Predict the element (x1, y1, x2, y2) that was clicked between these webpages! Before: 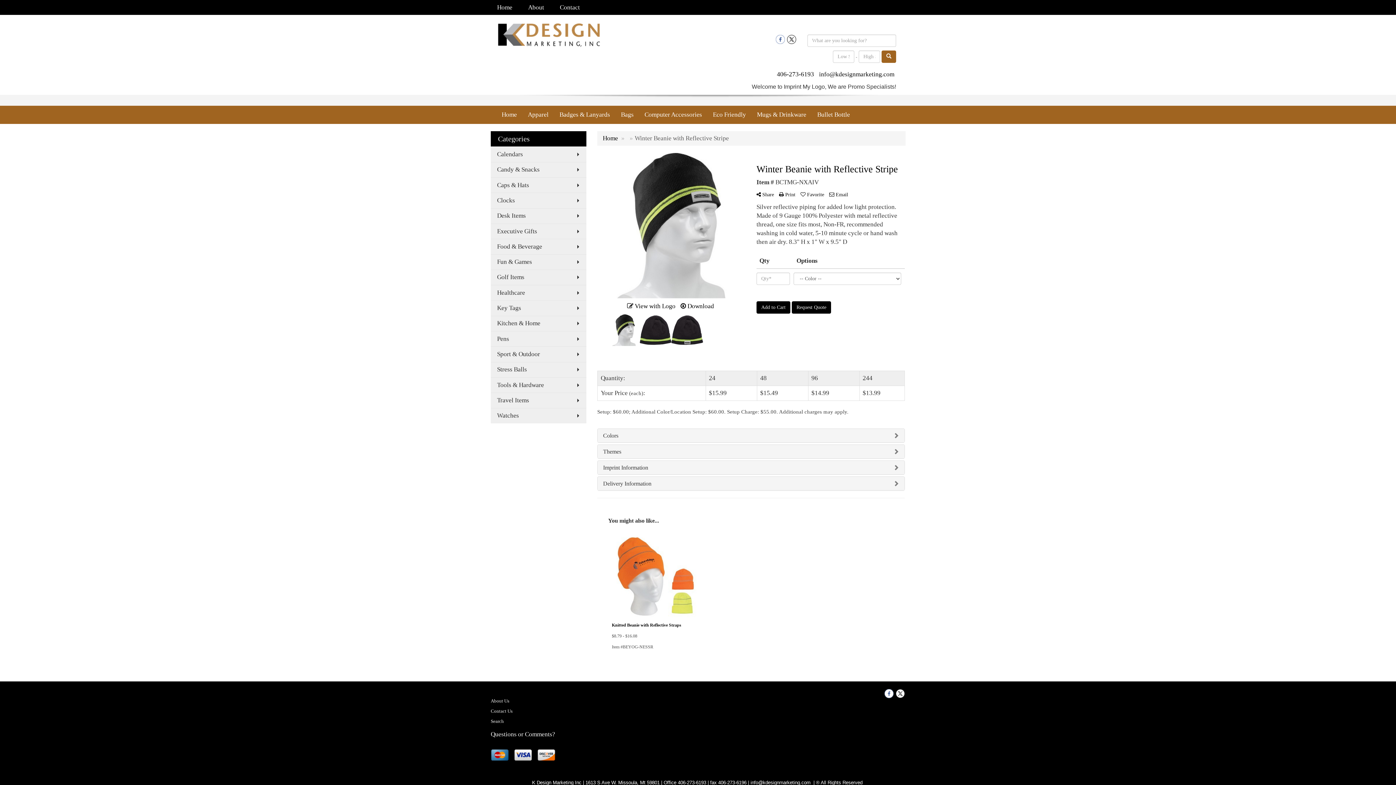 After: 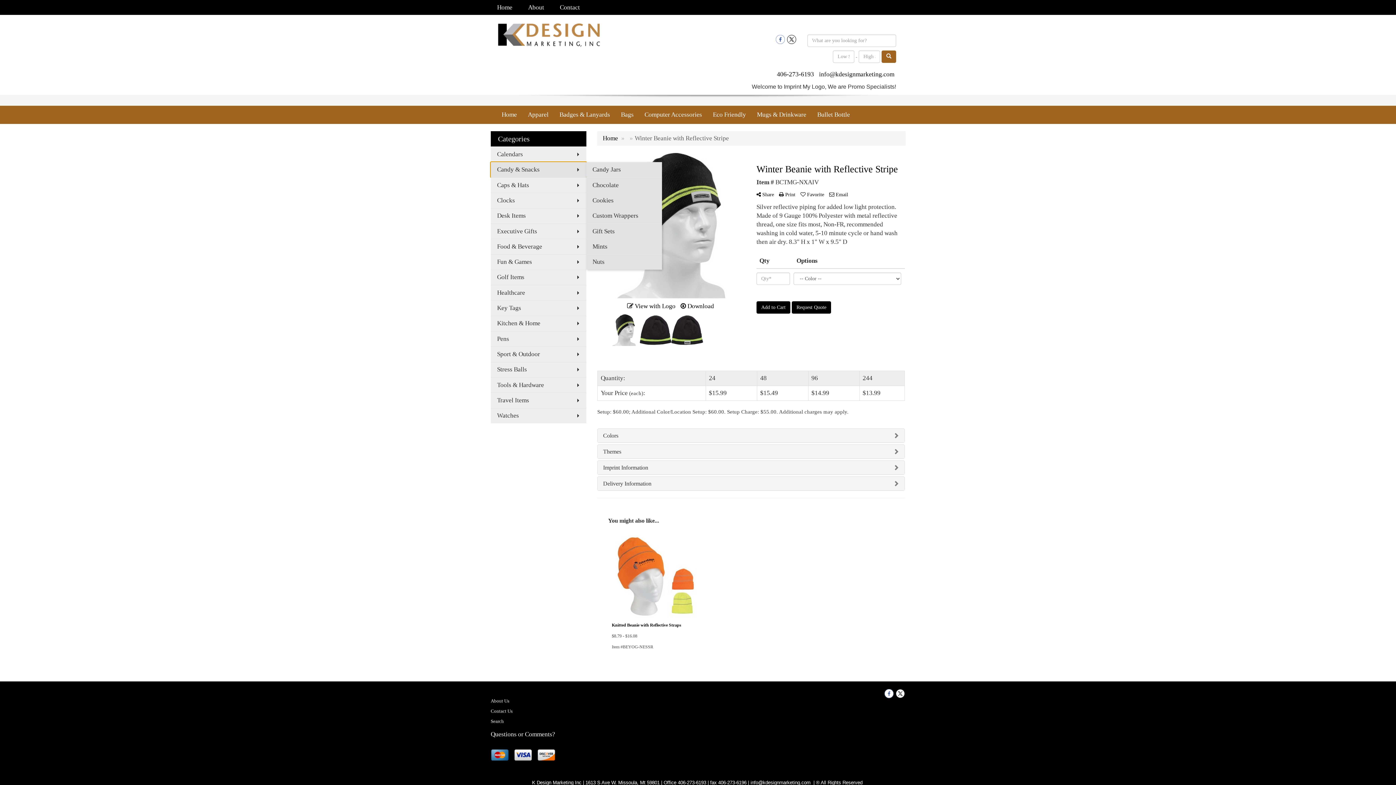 Action: label: Candy & Snacks bbox: (490, 162, 586, 177)